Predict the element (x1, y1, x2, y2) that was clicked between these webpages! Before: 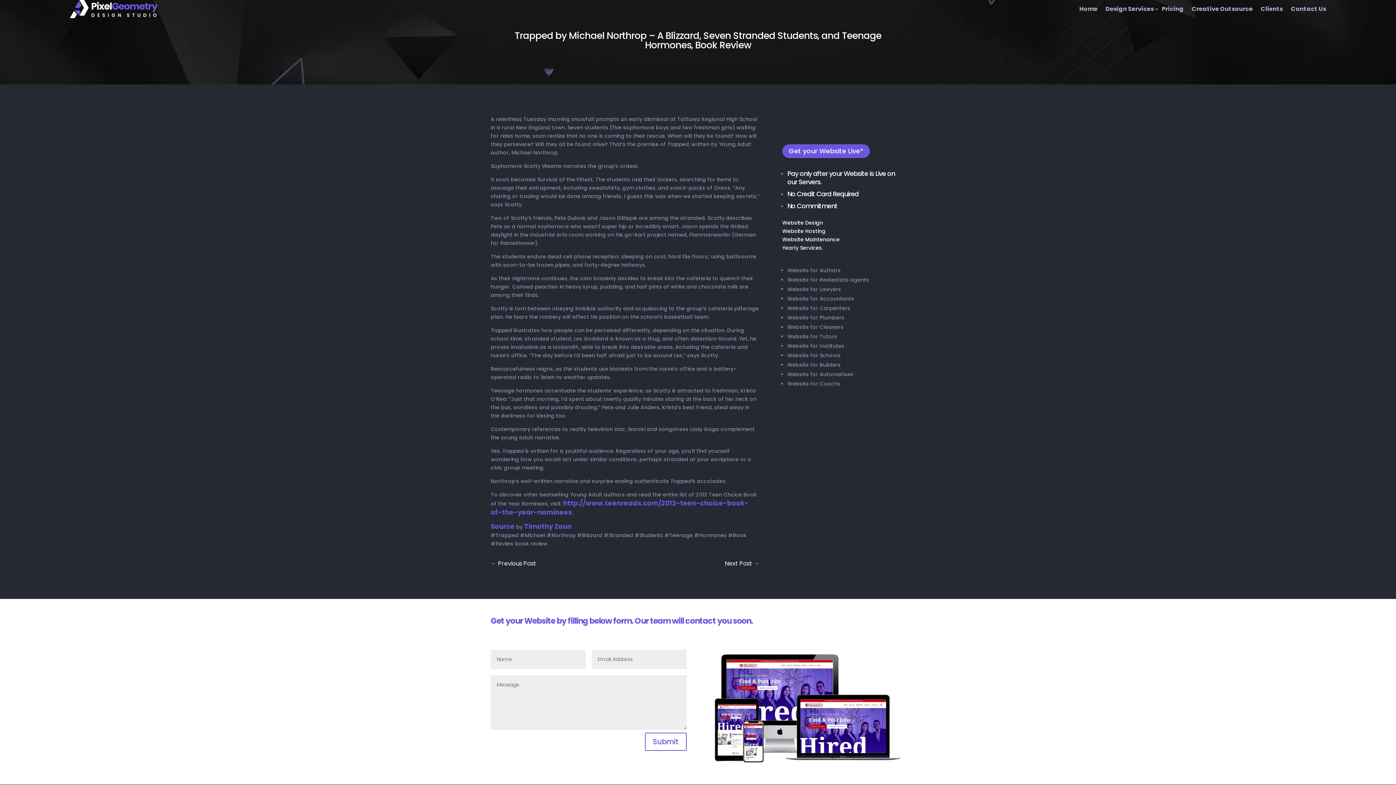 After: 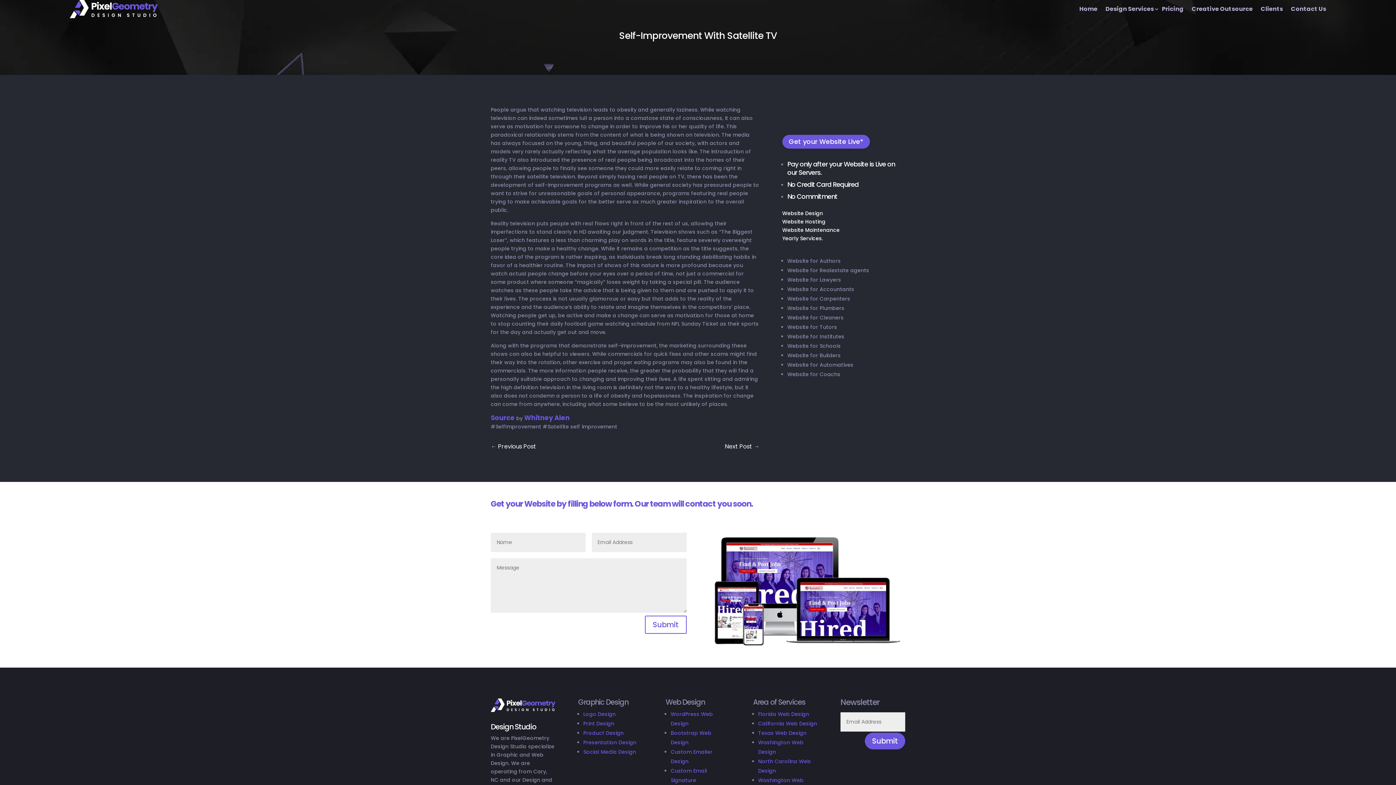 Action: bbox: (490, 559, 536, 568) label: ← Previous Post